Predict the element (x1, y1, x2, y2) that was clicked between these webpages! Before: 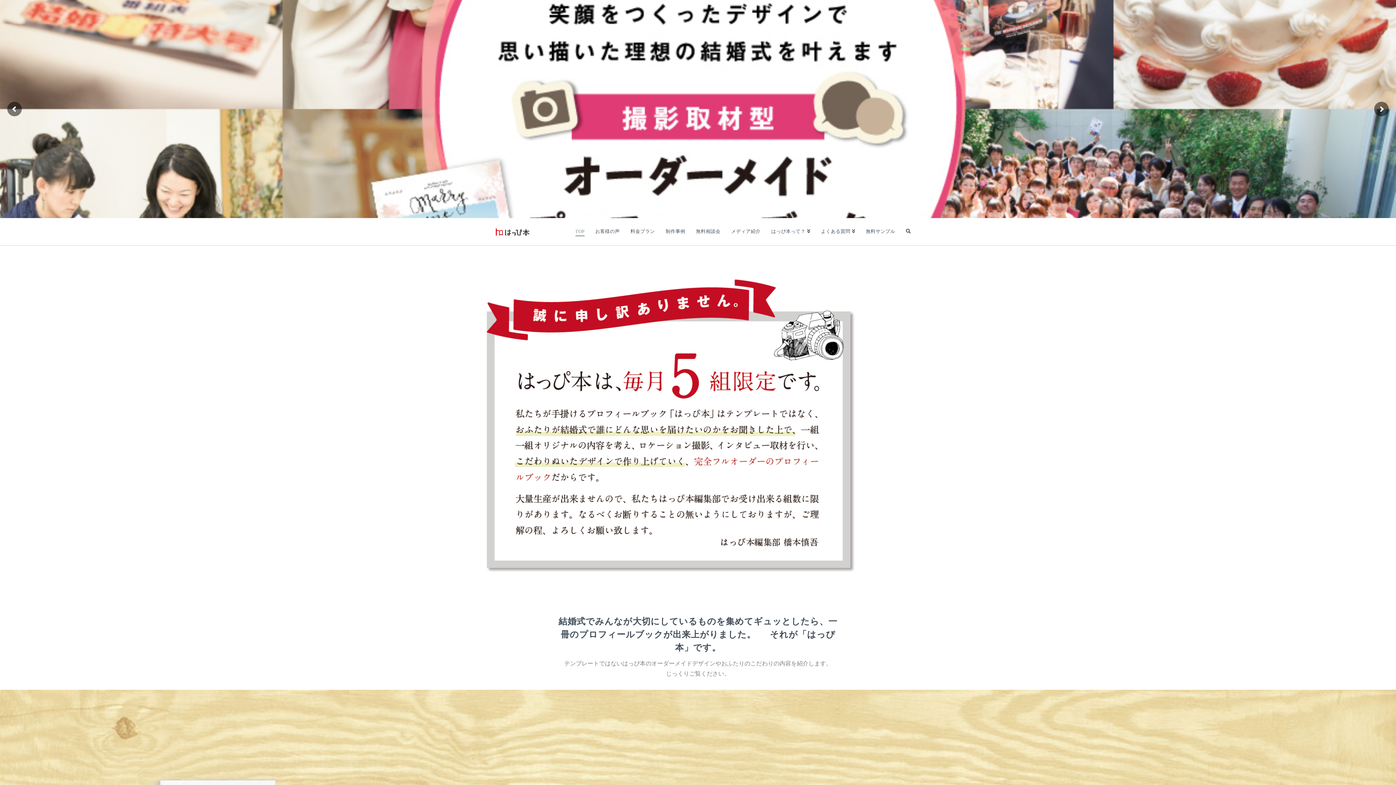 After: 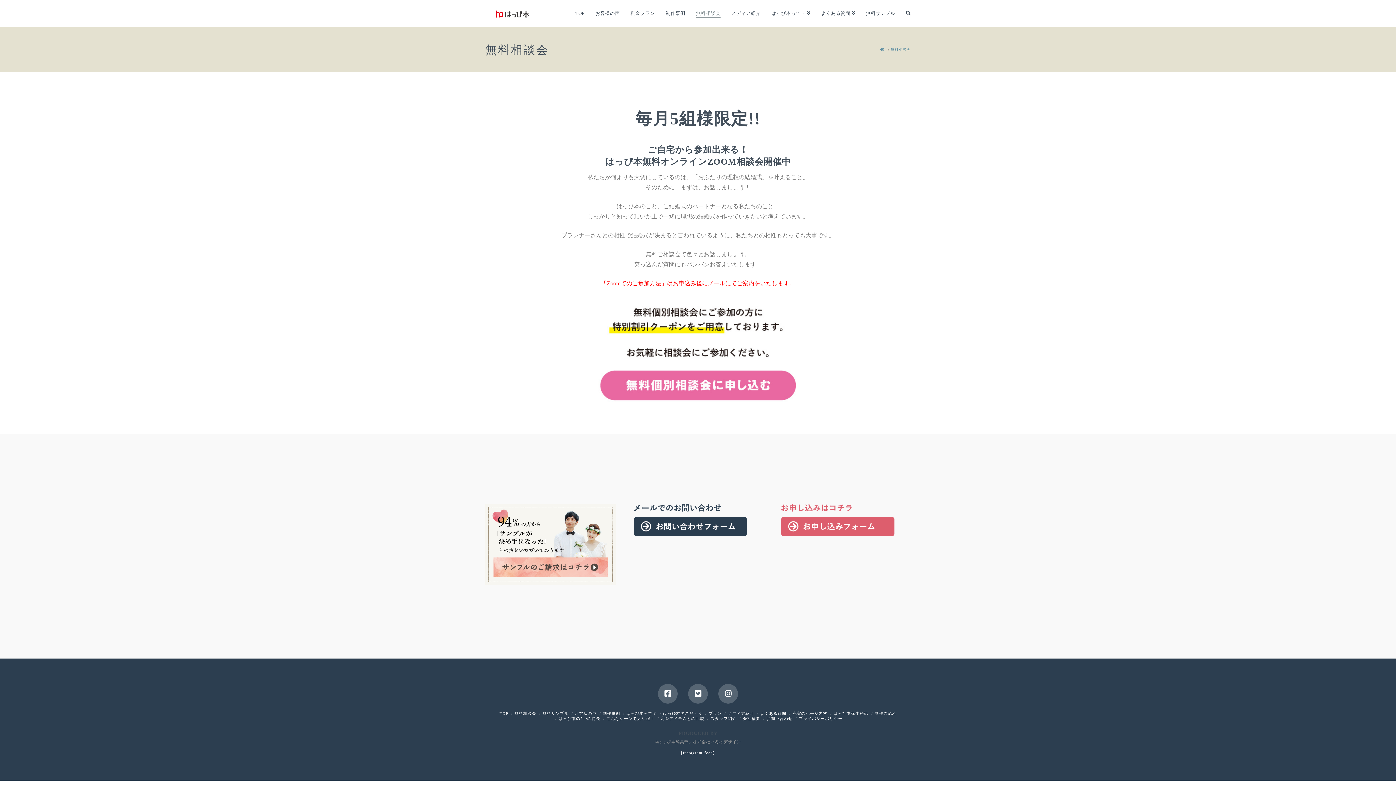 Action: label: 無料相談会 bbox: (690, 218, 725, 245)